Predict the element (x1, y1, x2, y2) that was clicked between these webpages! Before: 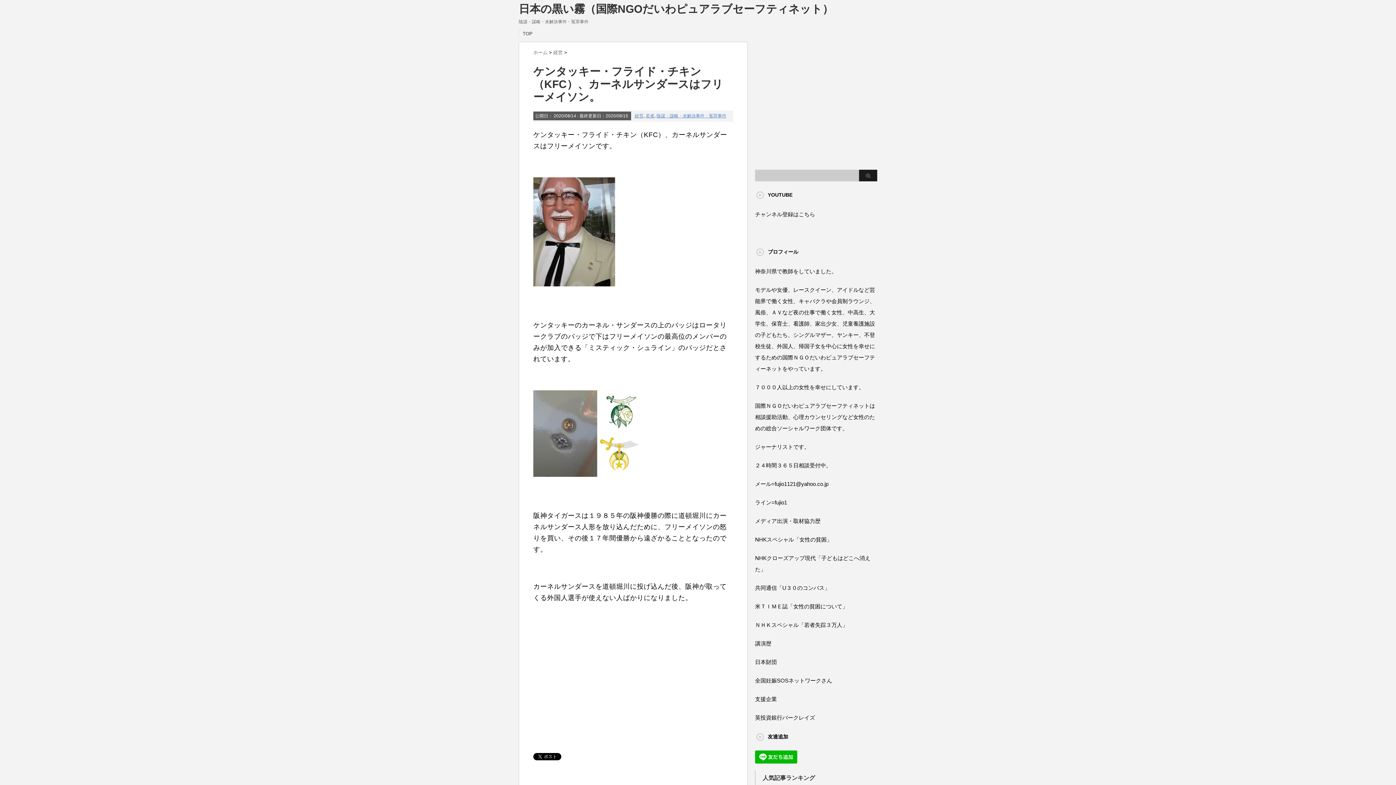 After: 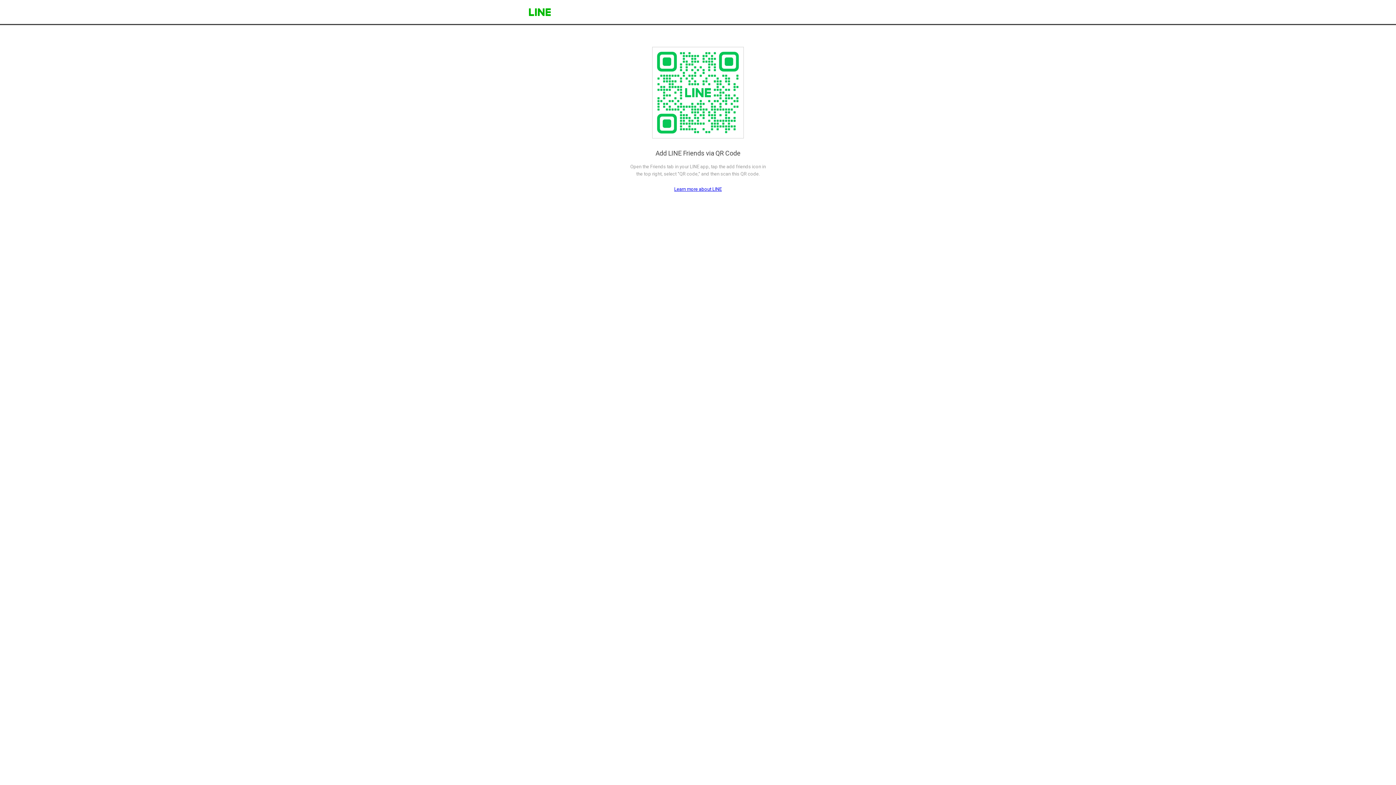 Action: bbox: (755, 756, 797, 762)